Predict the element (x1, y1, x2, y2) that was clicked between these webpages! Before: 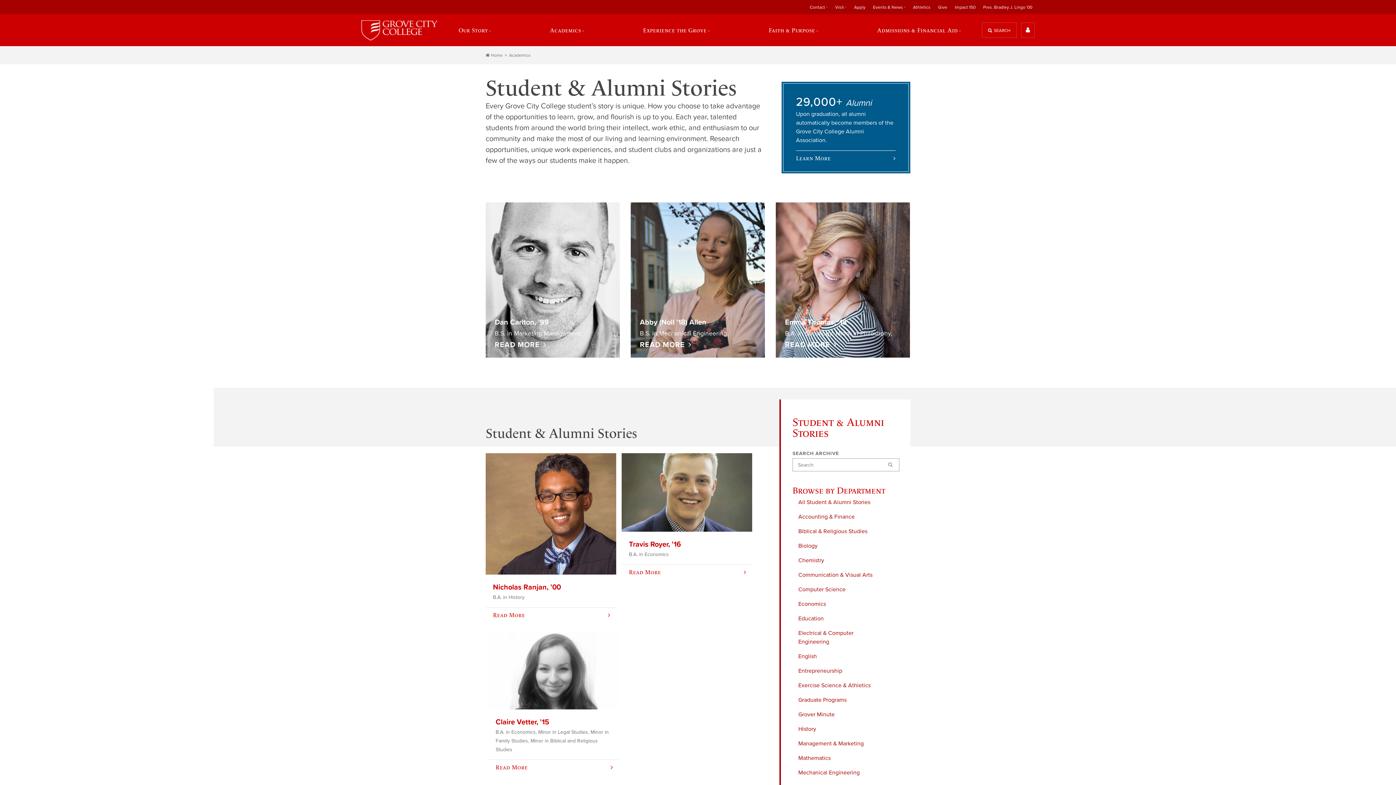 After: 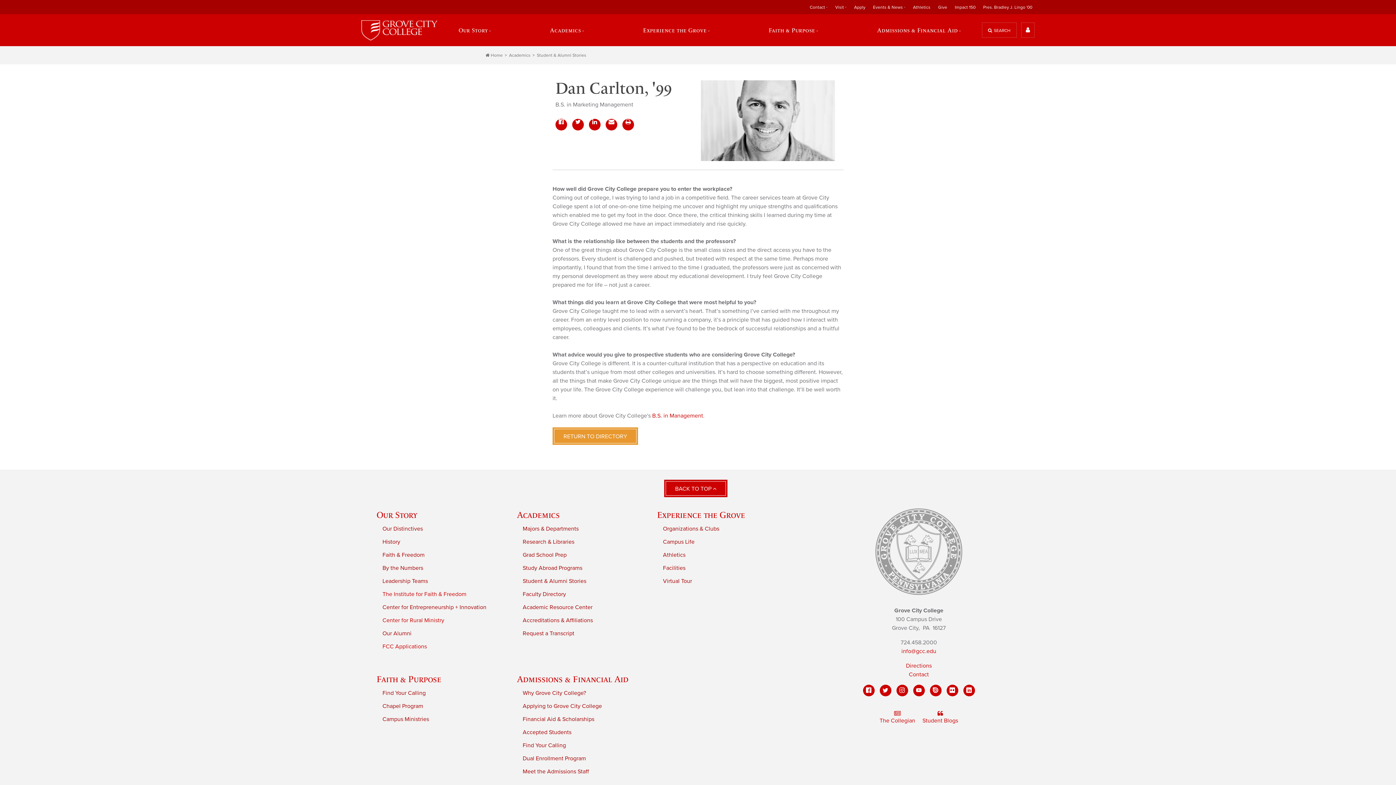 Action: bbox: (485, 202, 620, 357) label: Dan Carlton, '99
B.S. in Marketing Management,
READ MORE